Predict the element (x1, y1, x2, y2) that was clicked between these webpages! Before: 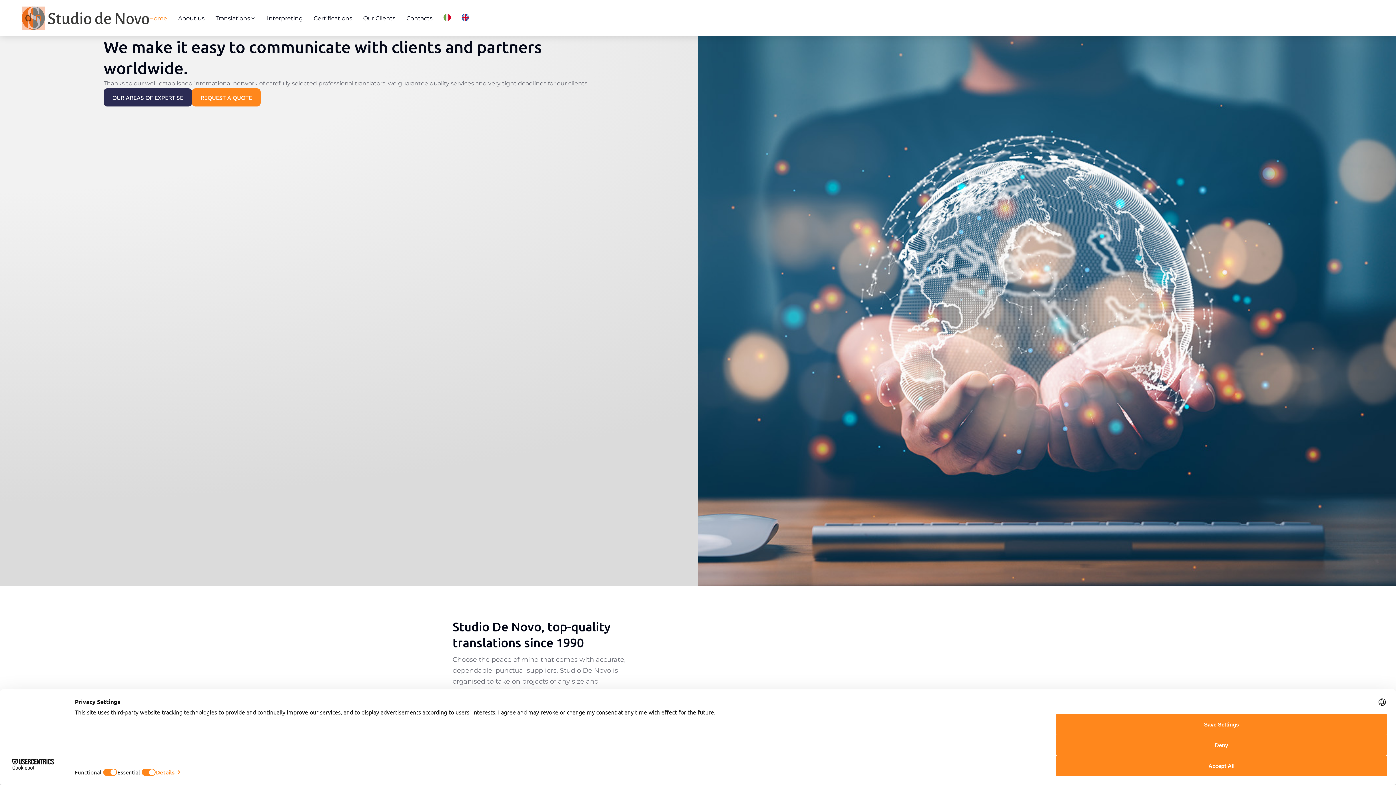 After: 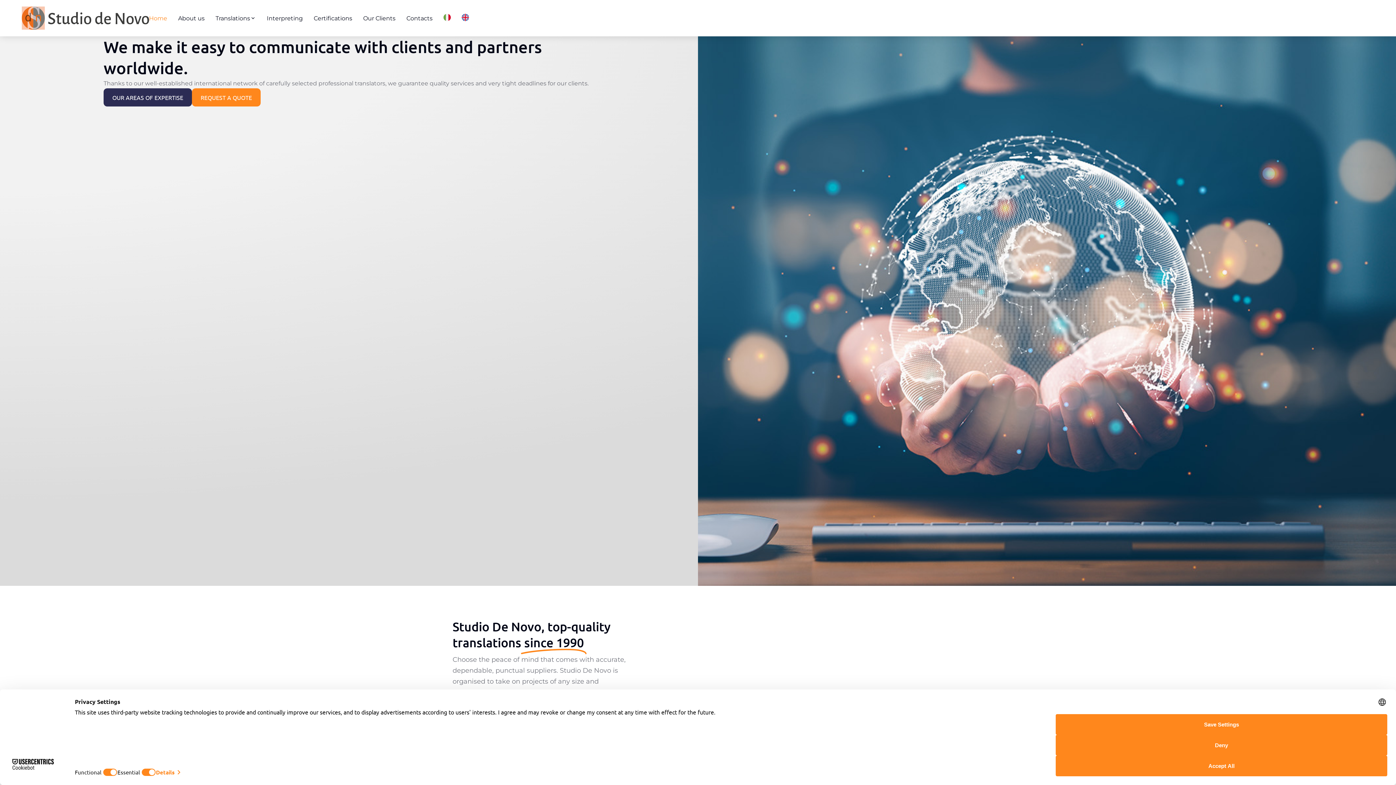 Action: bbox: (149, 12, 167, 23) label: Home